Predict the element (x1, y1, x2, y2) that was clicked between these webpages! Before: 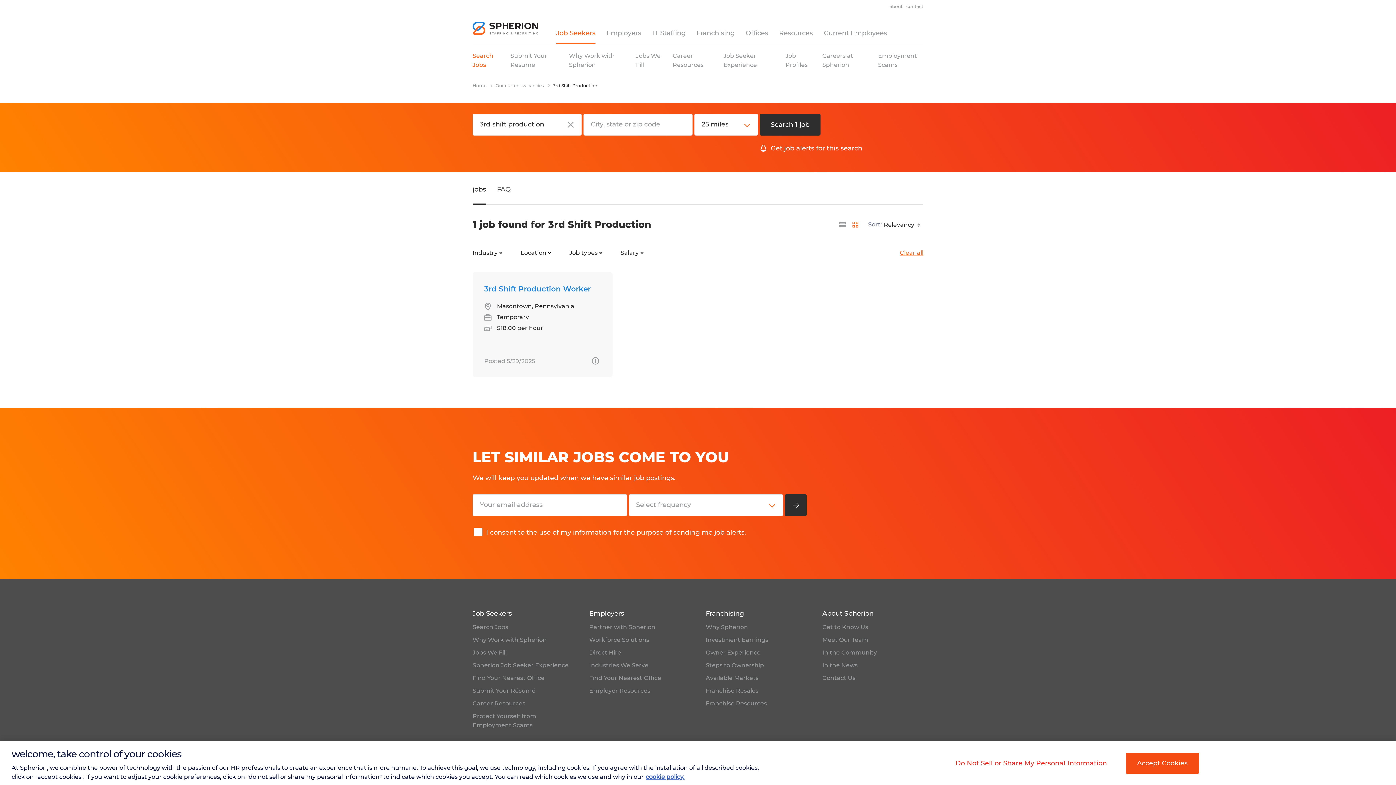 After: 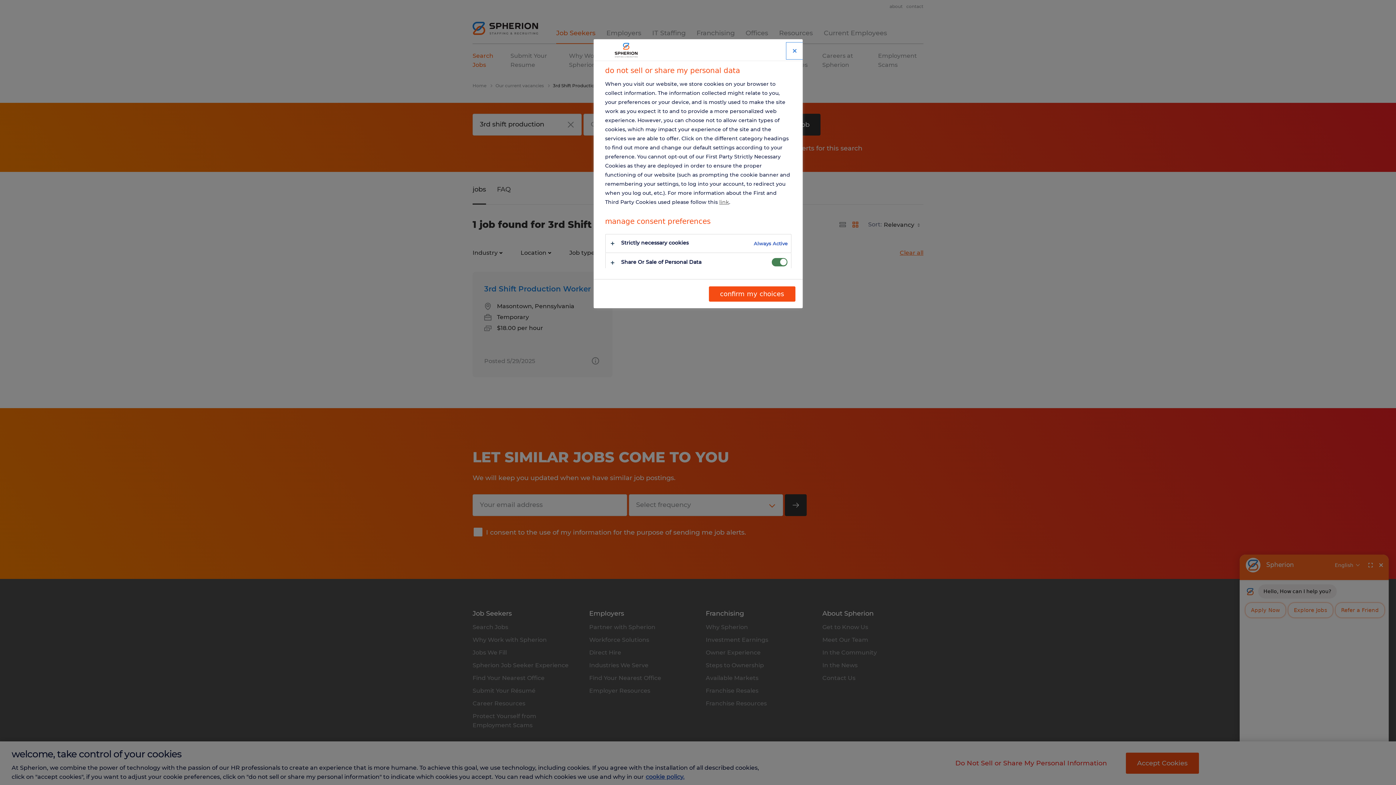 Action: bbox: (944, 753, 1118, 773) label: Do Not Sell or Share My Personal Information